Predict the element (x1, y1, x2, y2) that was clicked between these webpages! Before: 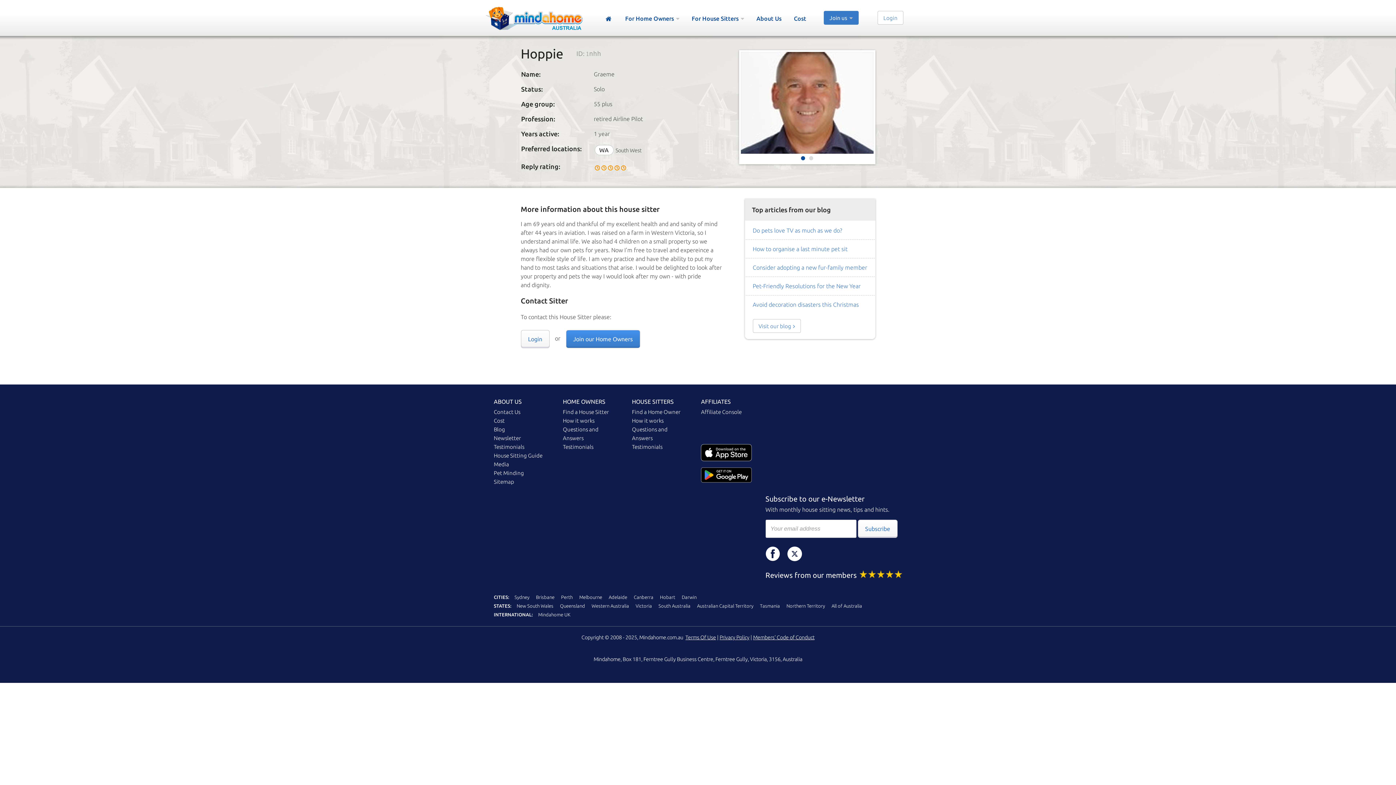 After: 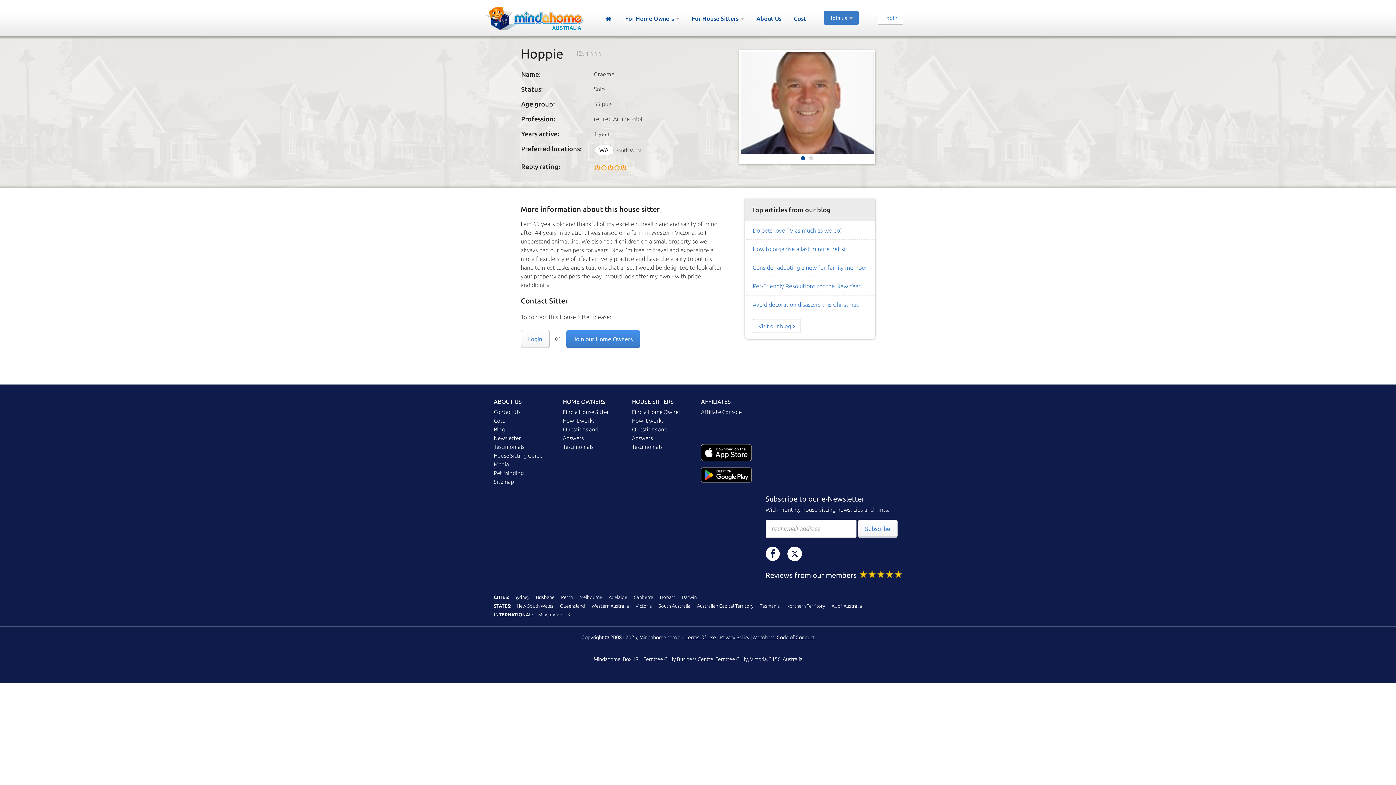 Action: bbox: (799, 154, 807, 161)